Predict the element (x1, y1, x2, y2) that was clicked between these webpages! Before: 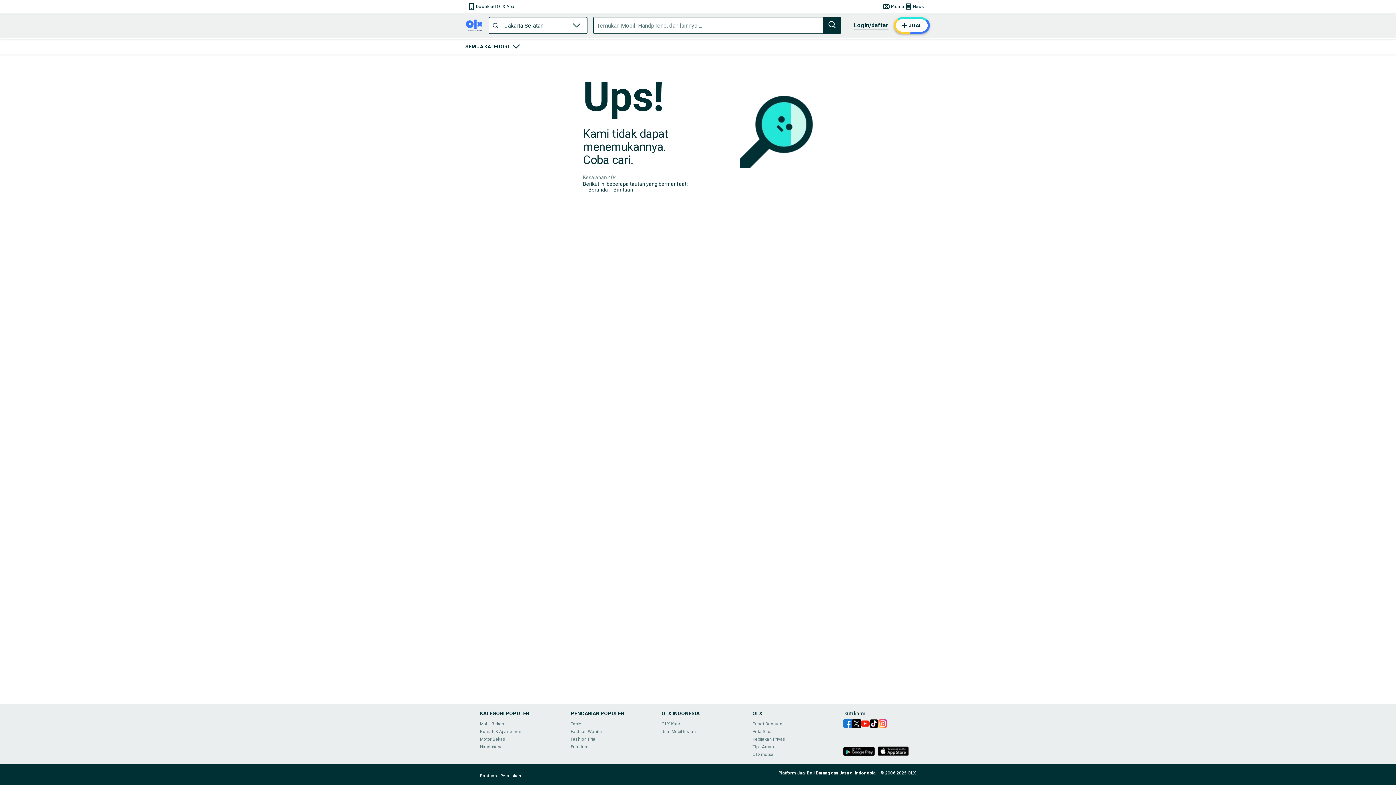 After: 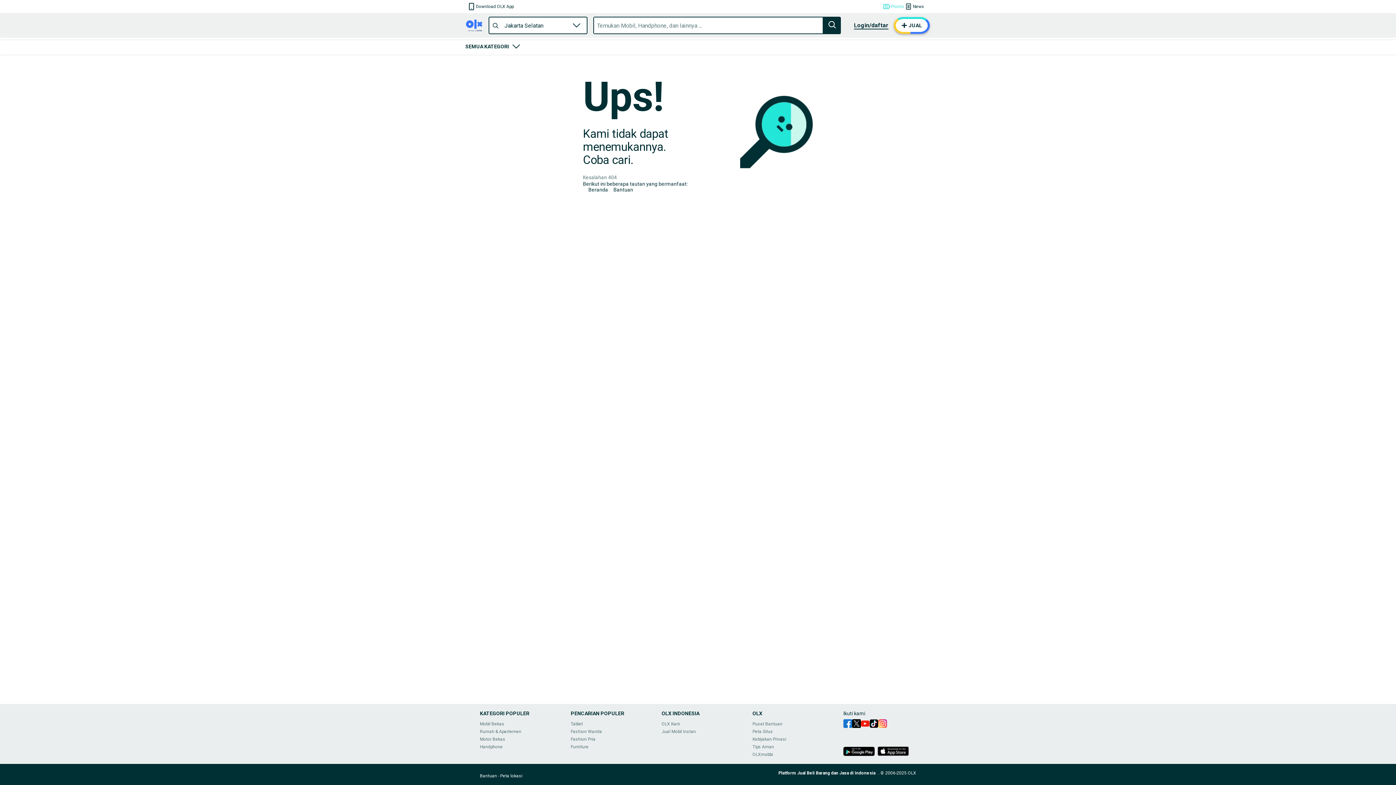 Action: bbox: (882, 2, 904, 10) label: Promo